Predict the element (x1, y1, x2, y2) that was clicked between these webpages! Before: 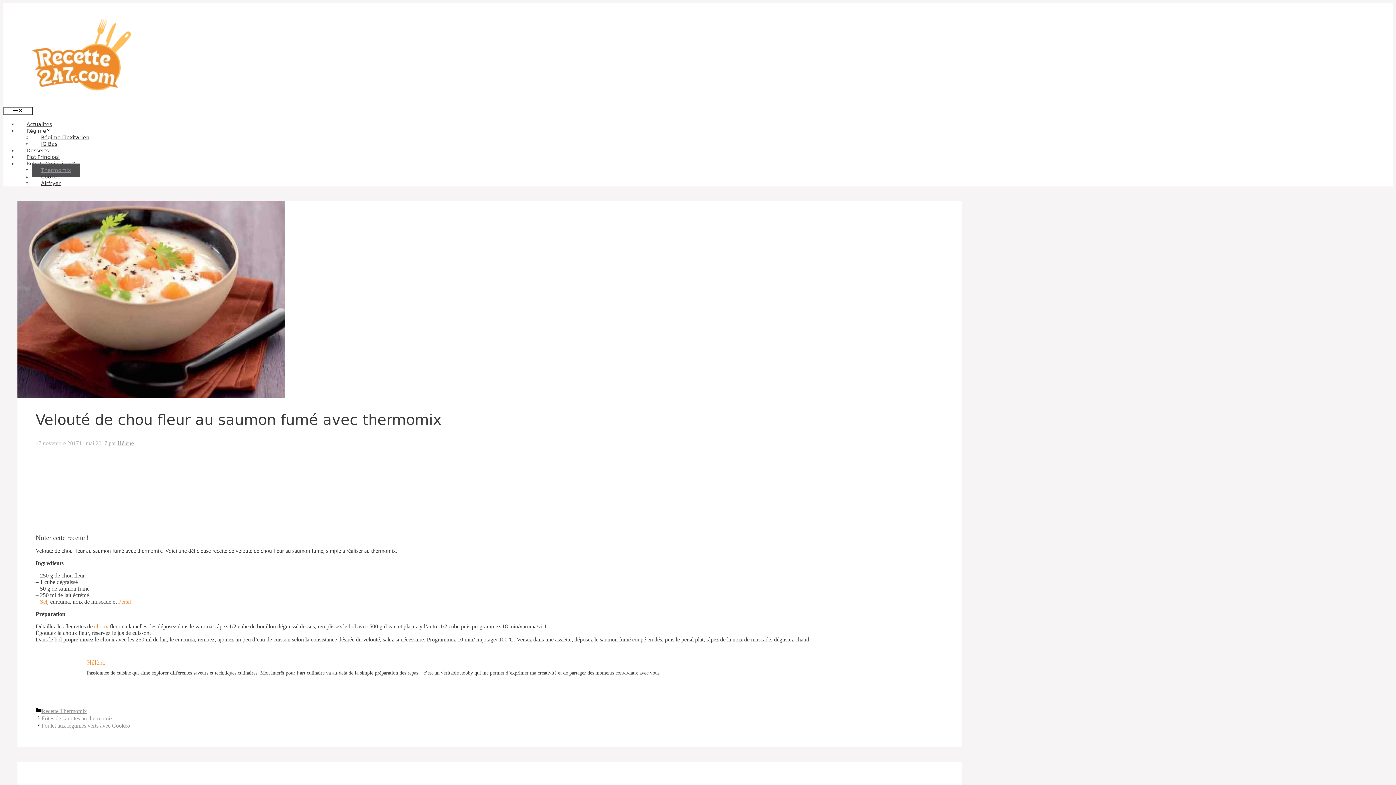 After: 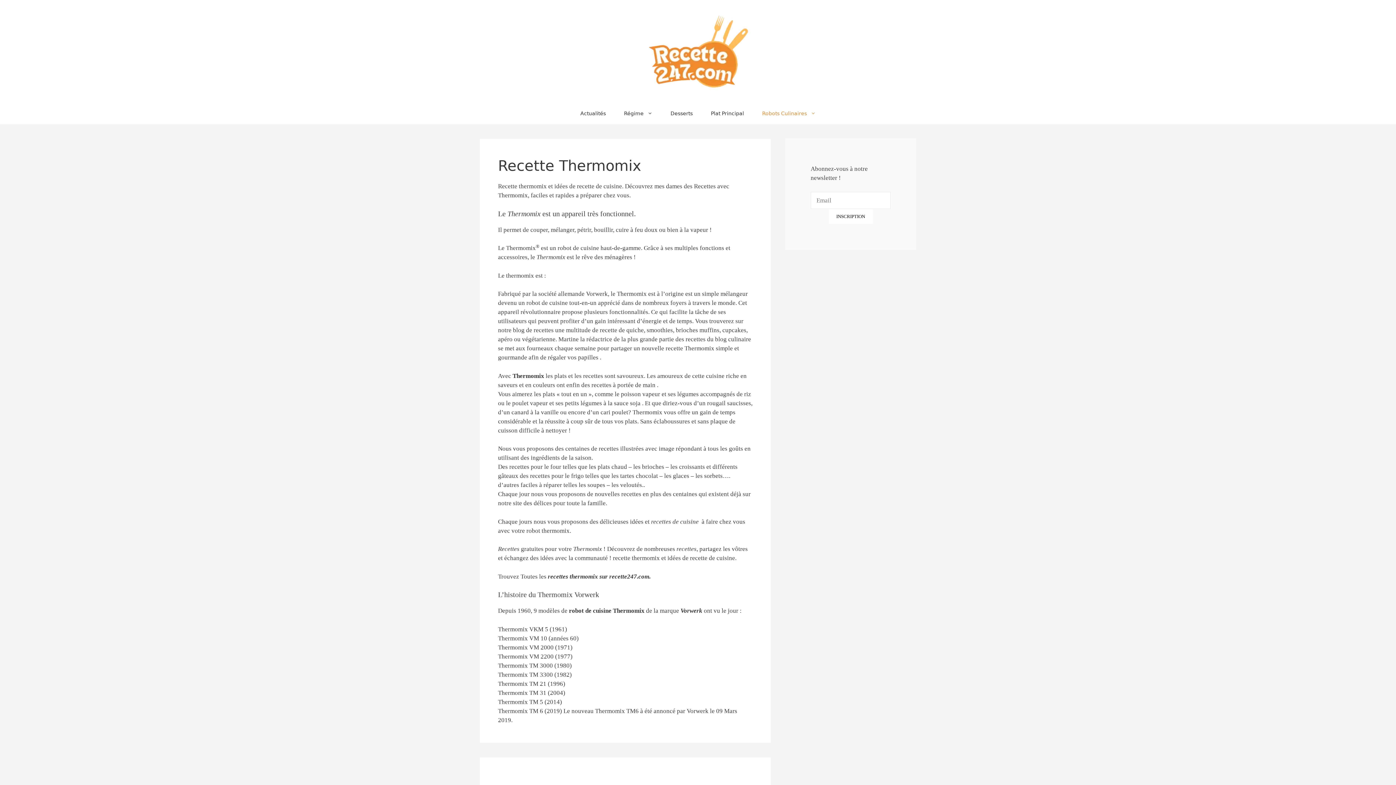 Action: bbox: (41, 708, 86, 714) label: Recette Thermomix